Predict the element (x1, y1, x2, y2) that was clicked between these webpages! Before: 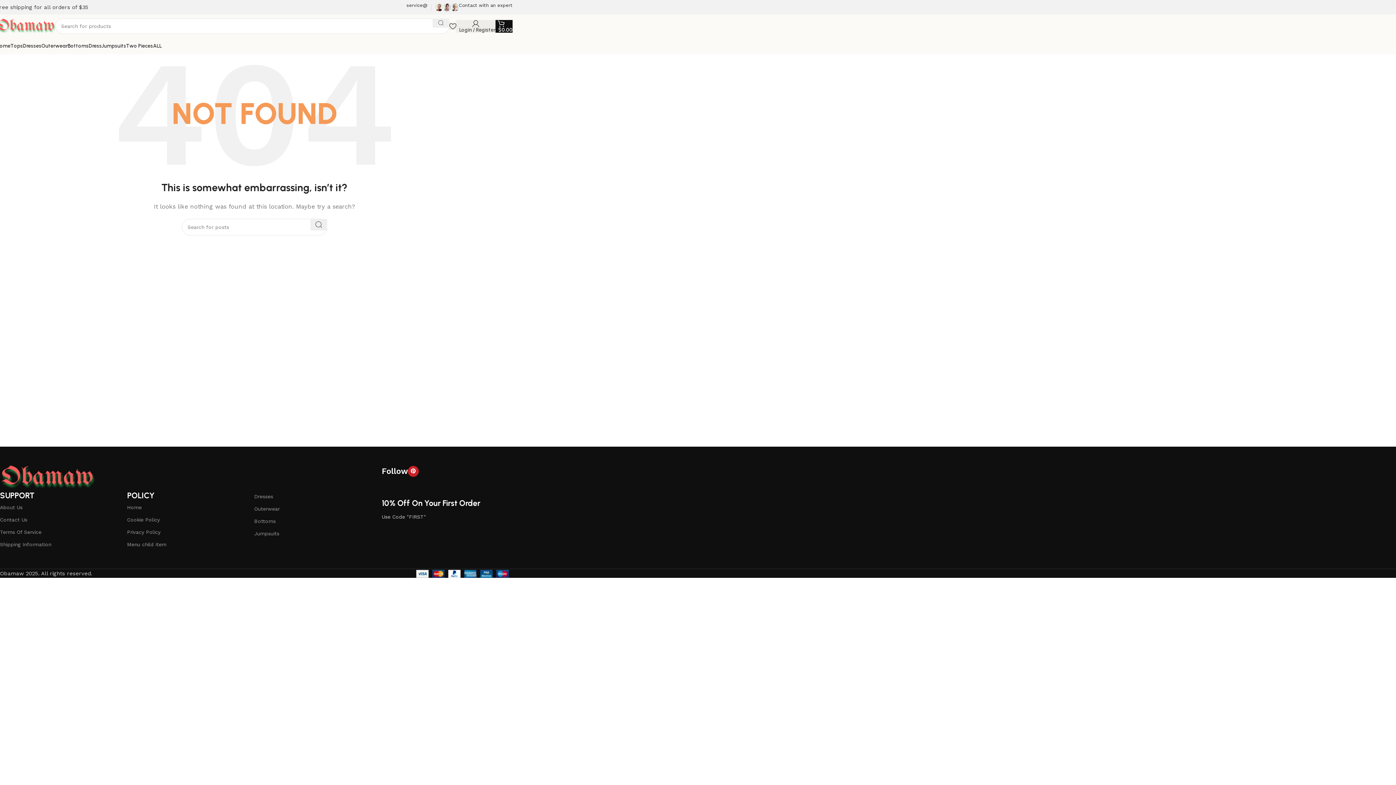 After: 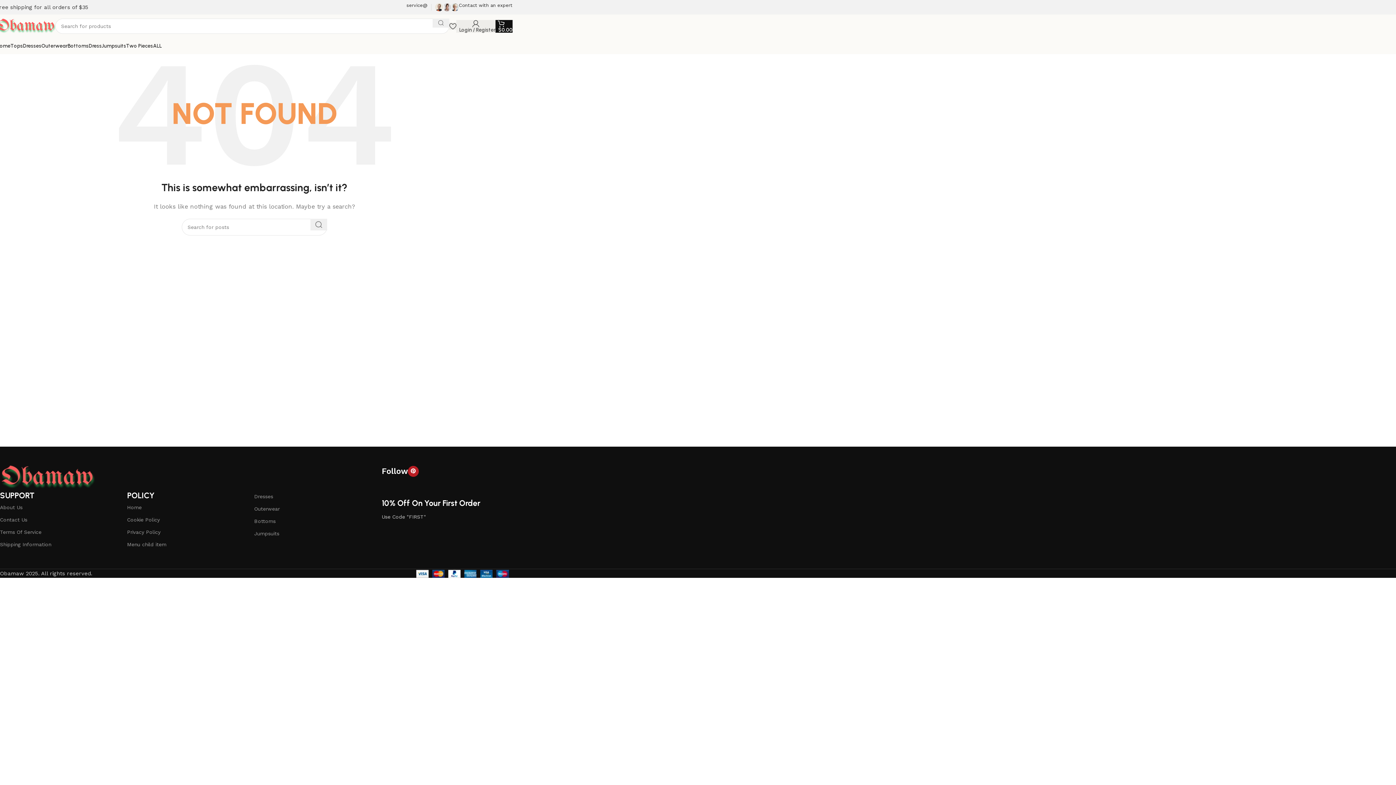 Action: bbox: (408, 466, 418, 476) label: Pinterest social link